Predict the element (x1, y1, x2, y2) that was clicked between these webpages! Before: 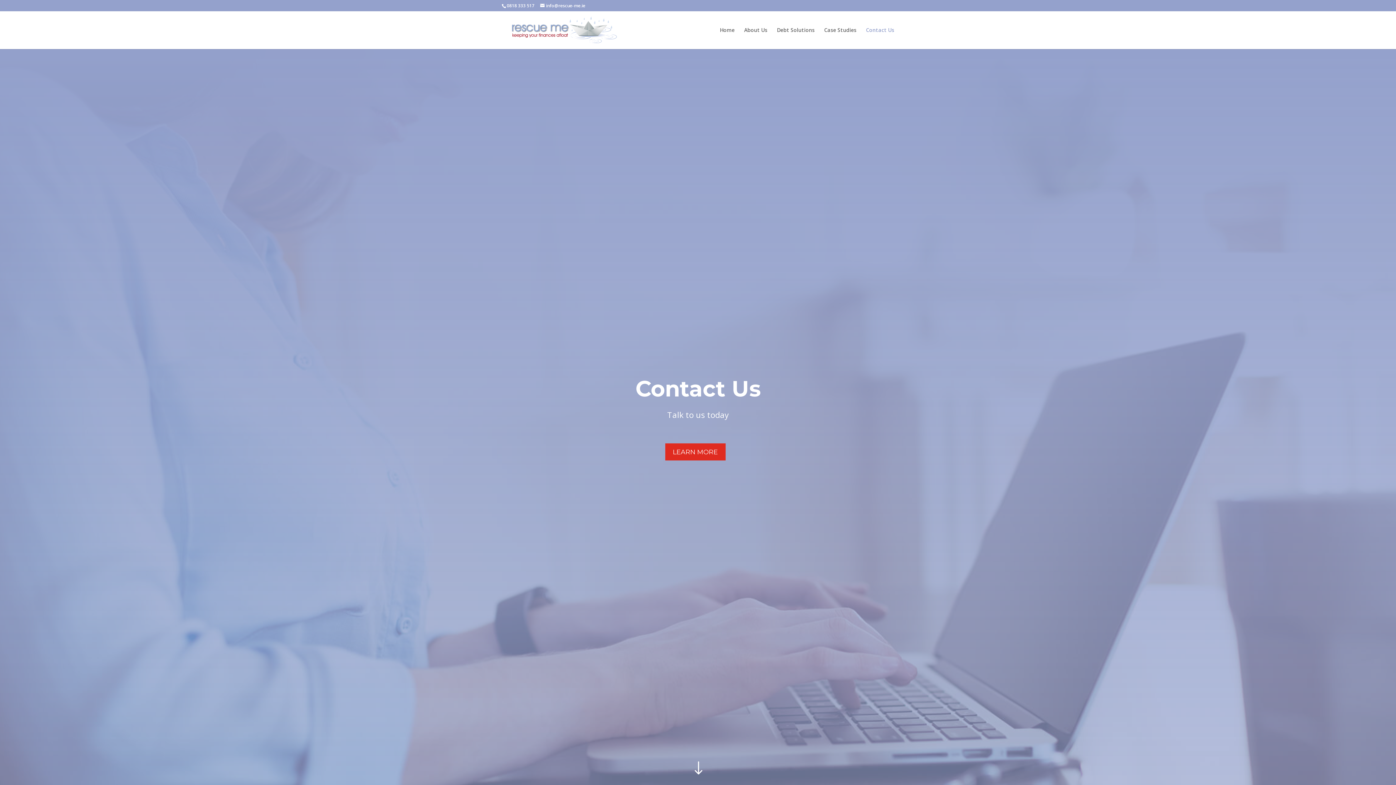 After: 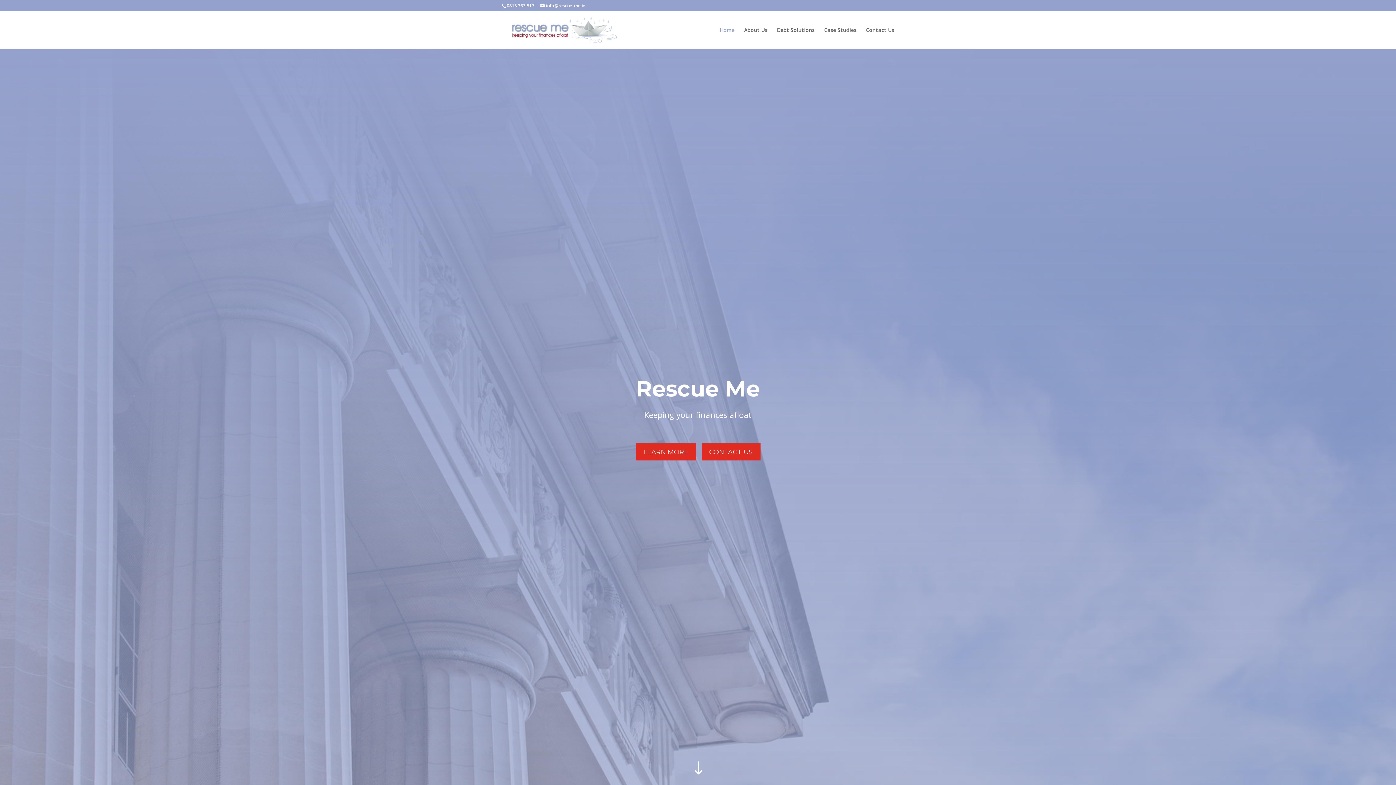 Action: bbox: (720, 27, 734, 49) label: Home